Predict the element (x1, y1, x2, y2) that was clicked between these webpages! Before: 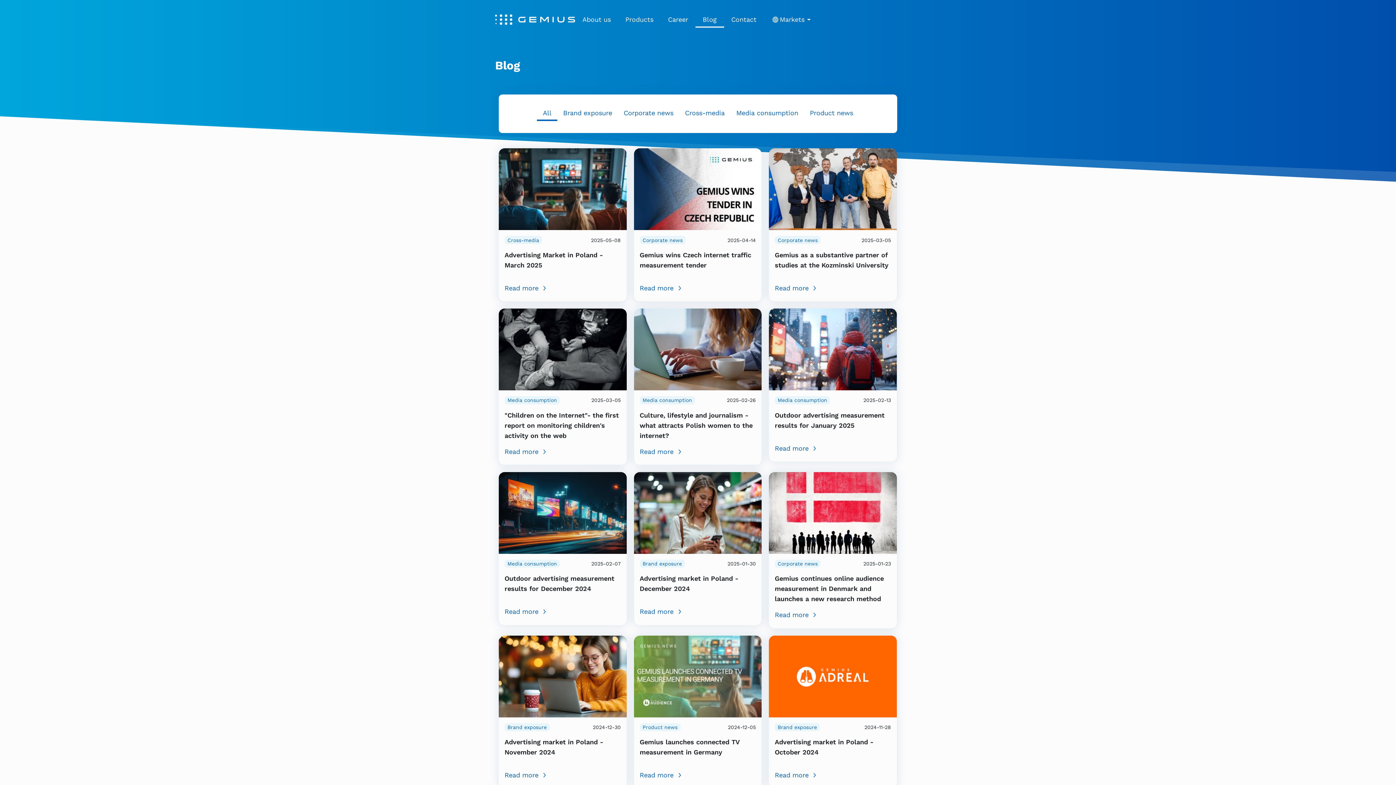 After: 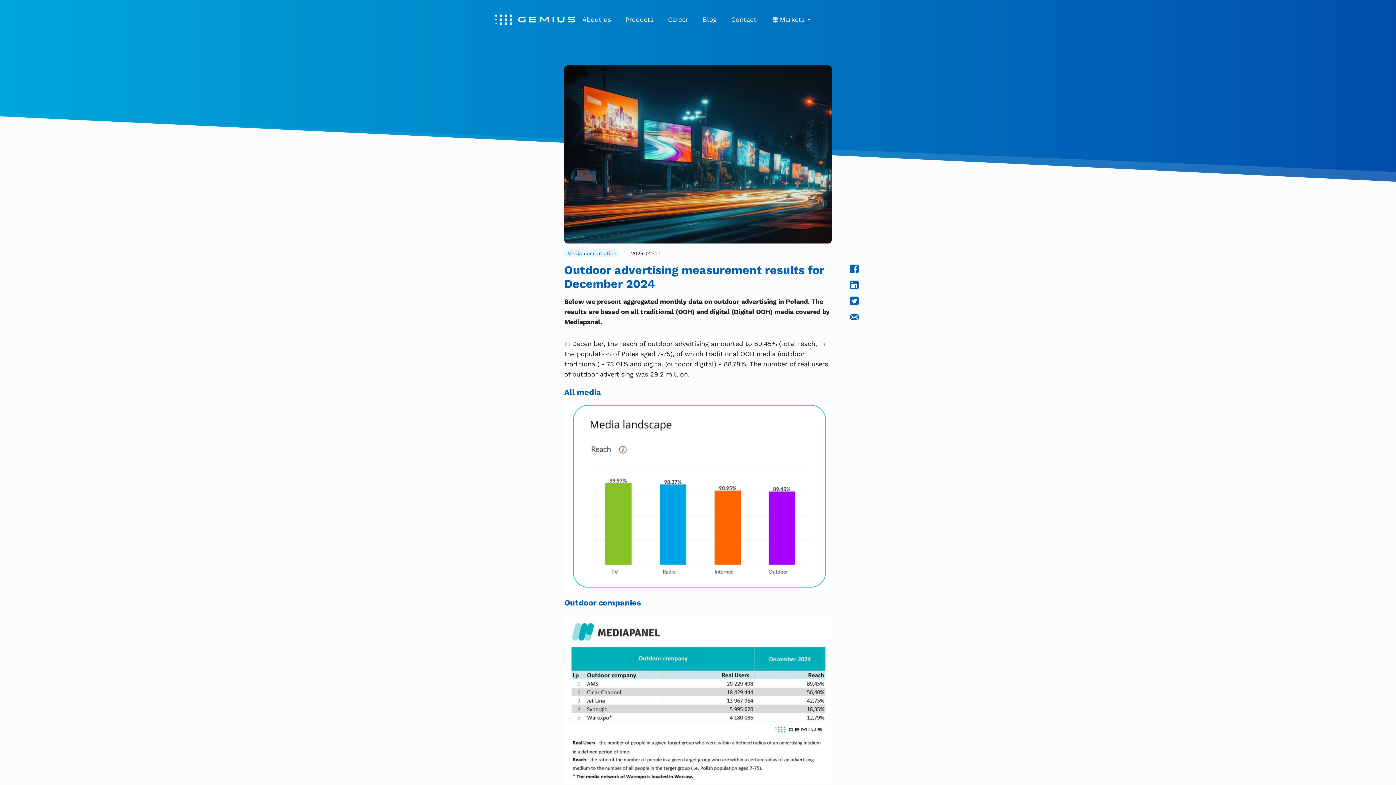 Action: label: Read more bbox: (504, 607, 620, 617)